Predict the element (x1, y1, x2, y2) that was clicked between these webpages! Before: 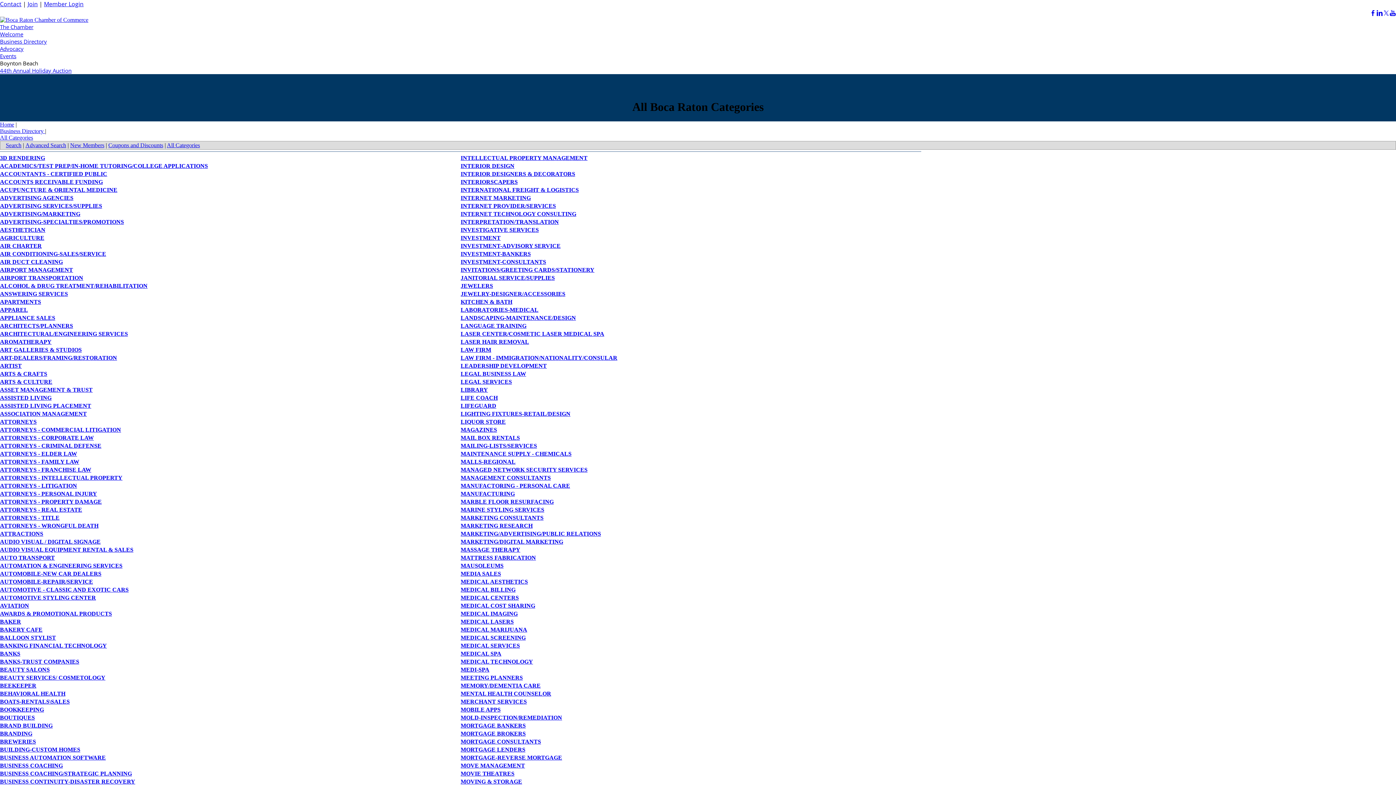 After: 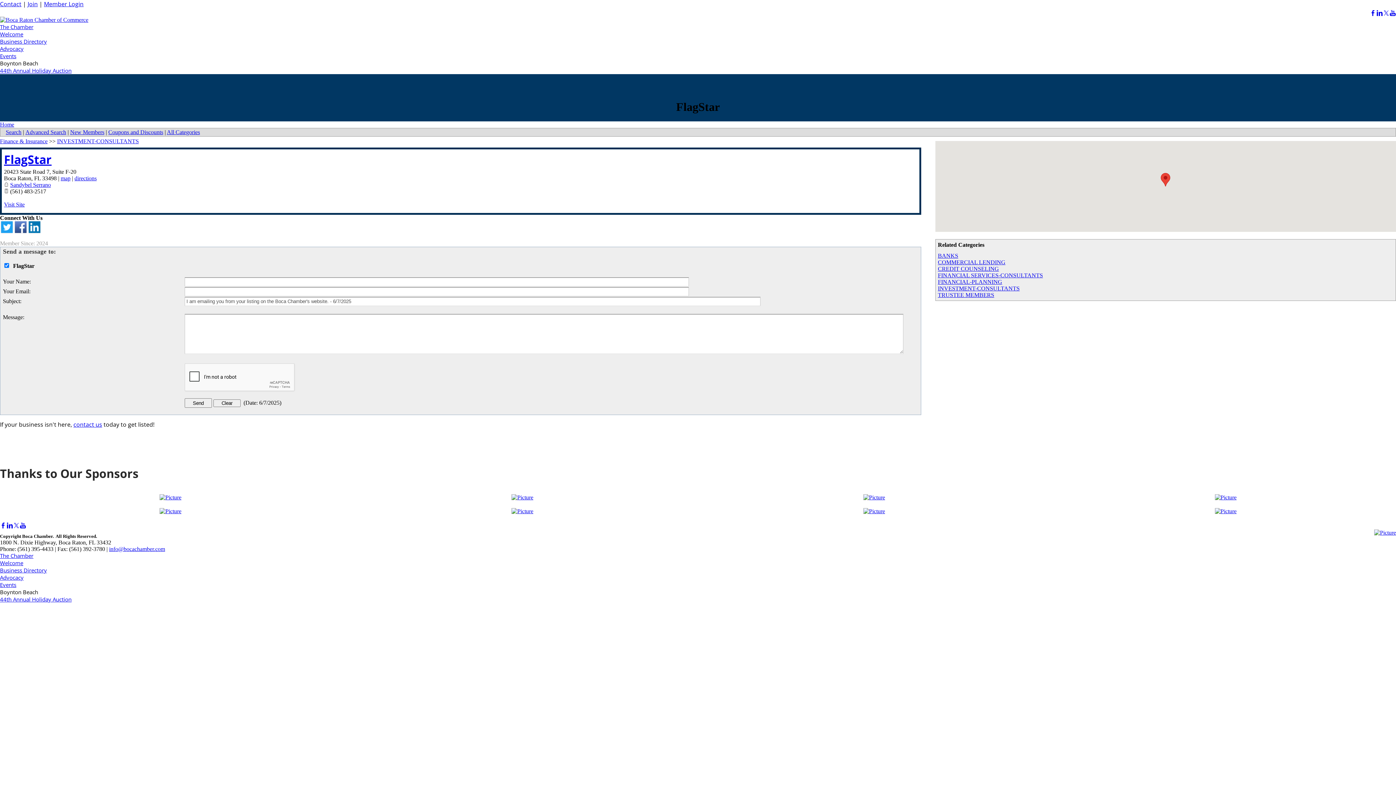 Action: label: INVESTMENT-CONSULTANTS bbox: (460, 259, 546, 265)